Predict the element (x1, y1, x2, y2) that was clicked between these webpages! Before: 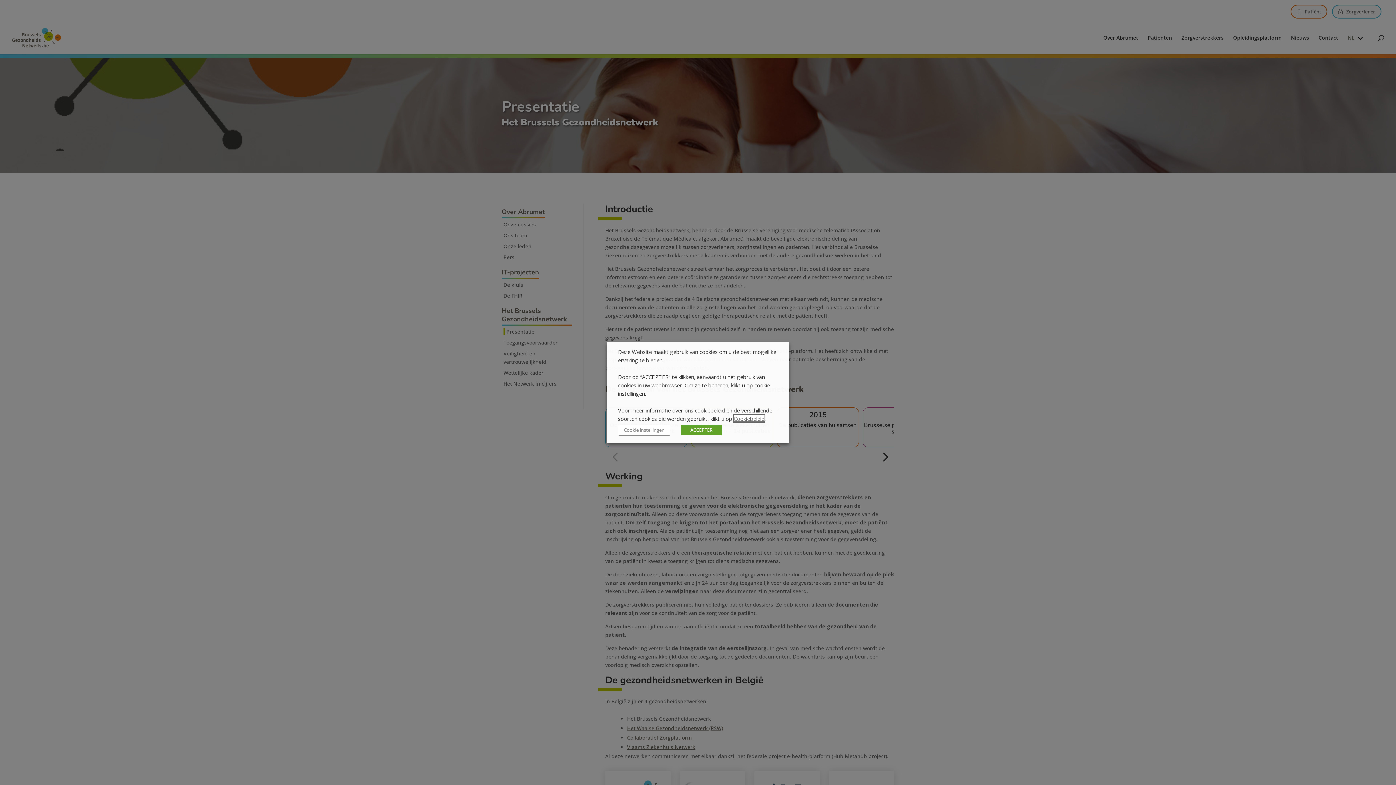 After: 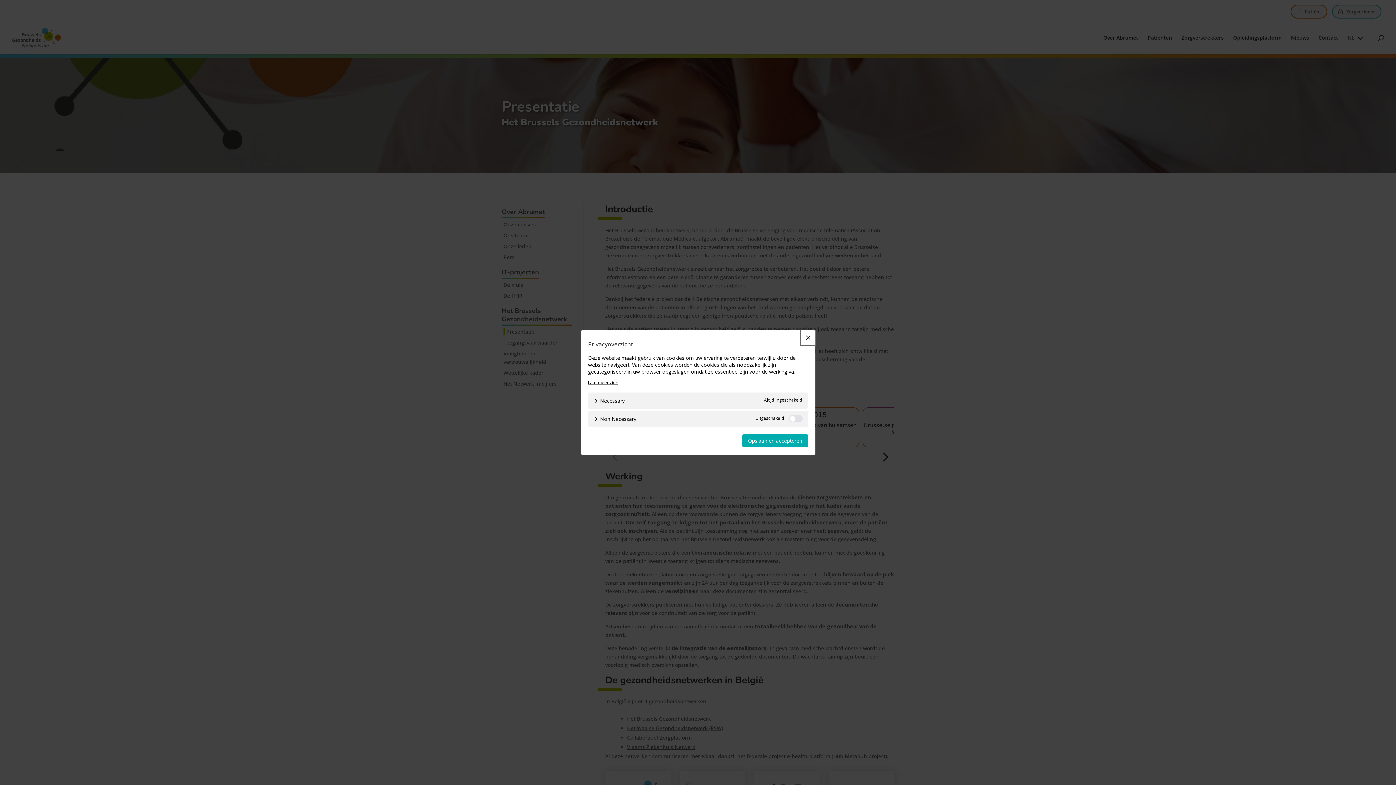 Action: label: Cookie instellingen bbox: (618, 425, 670, 436)